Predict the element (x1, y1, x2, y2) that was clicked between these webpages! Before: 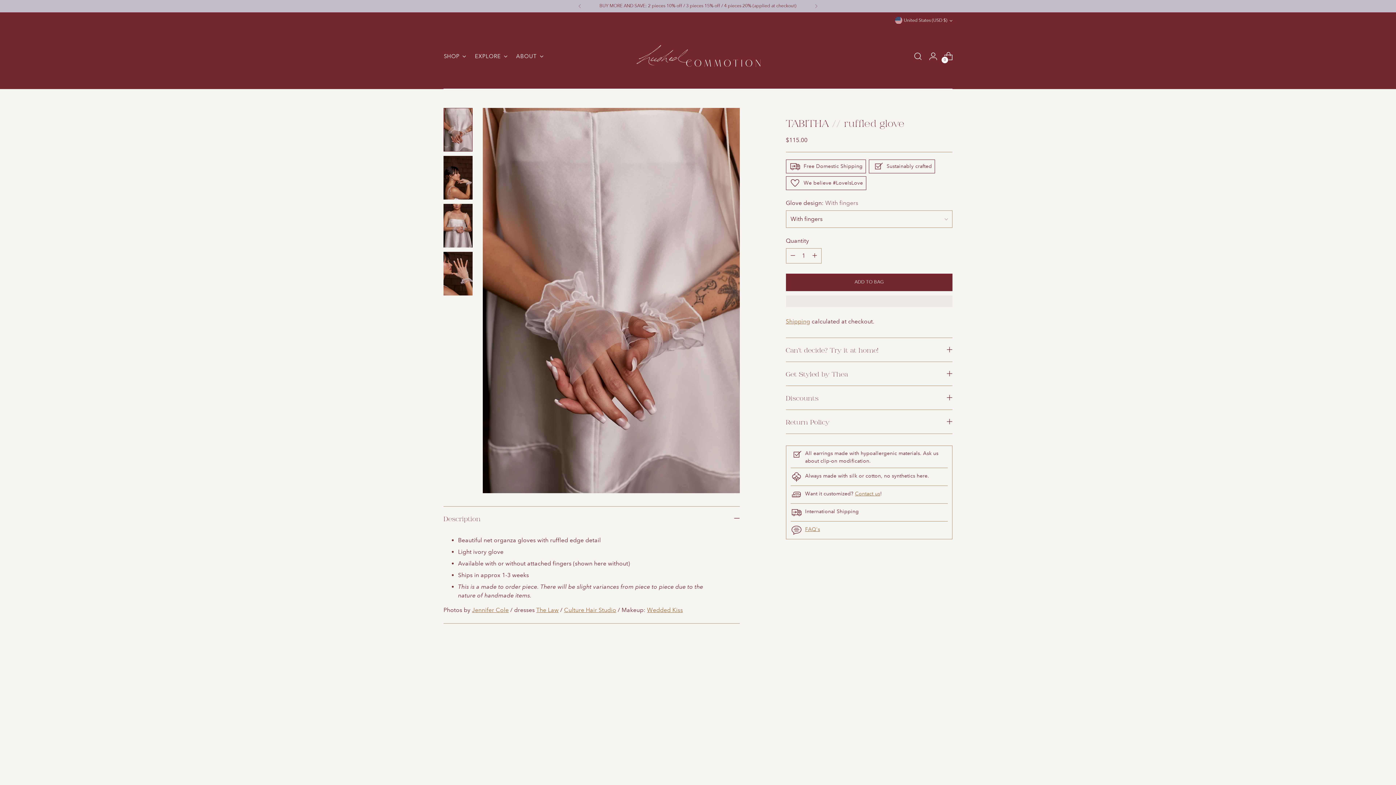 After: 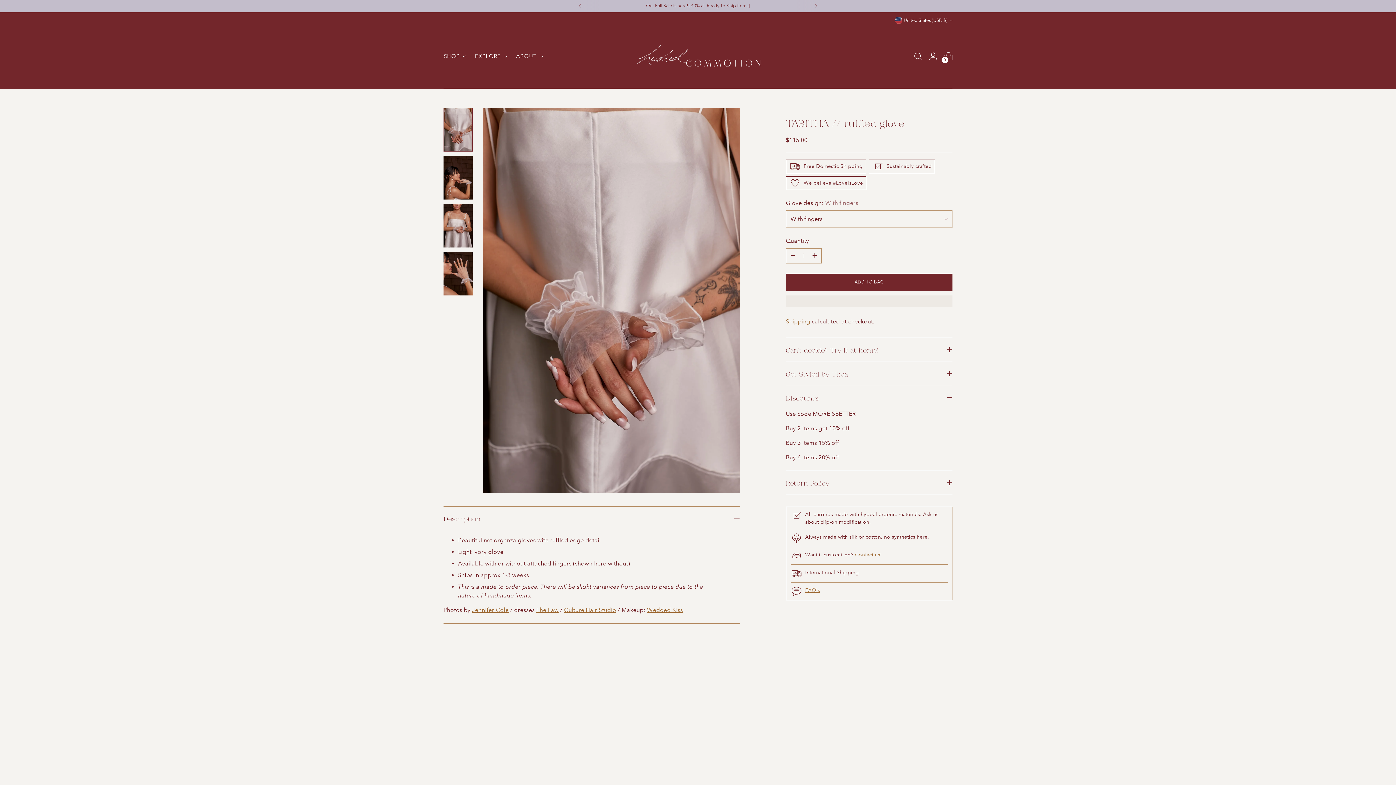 Action: label: Discounts bbox: (786, 386, 952, 409)